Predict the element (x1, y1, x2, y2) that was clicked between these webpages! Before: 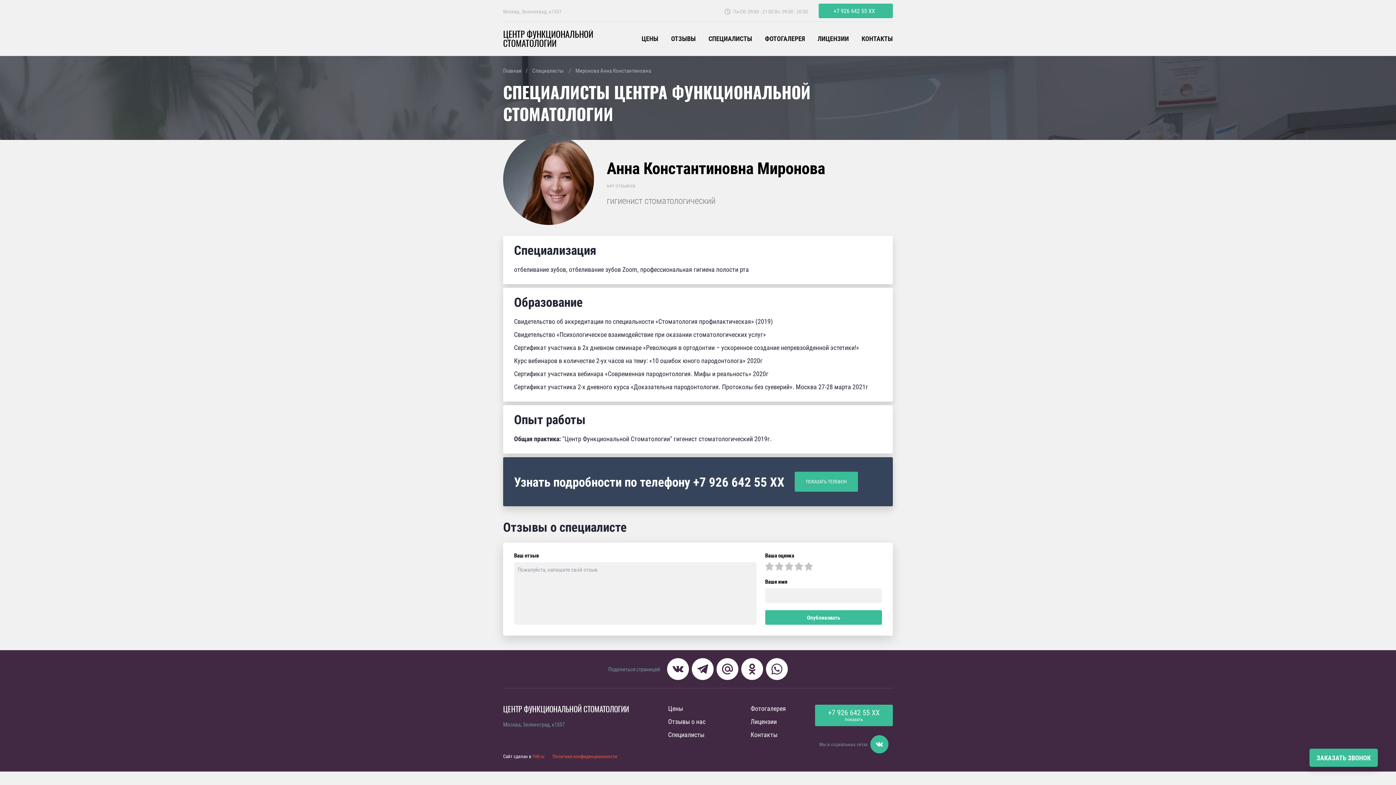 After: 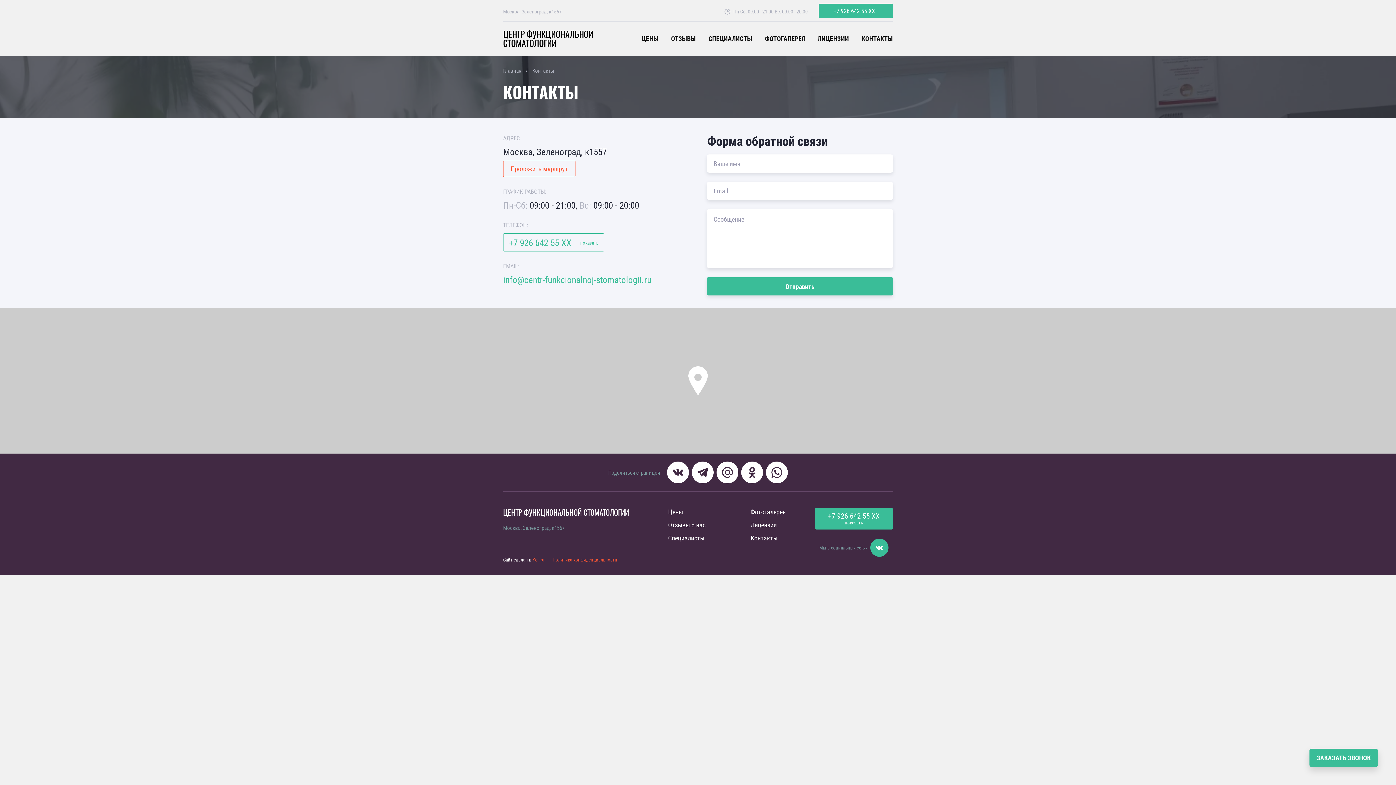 Action: label: КОНТАКТЫ bbox: (861, 34, 893, 42)